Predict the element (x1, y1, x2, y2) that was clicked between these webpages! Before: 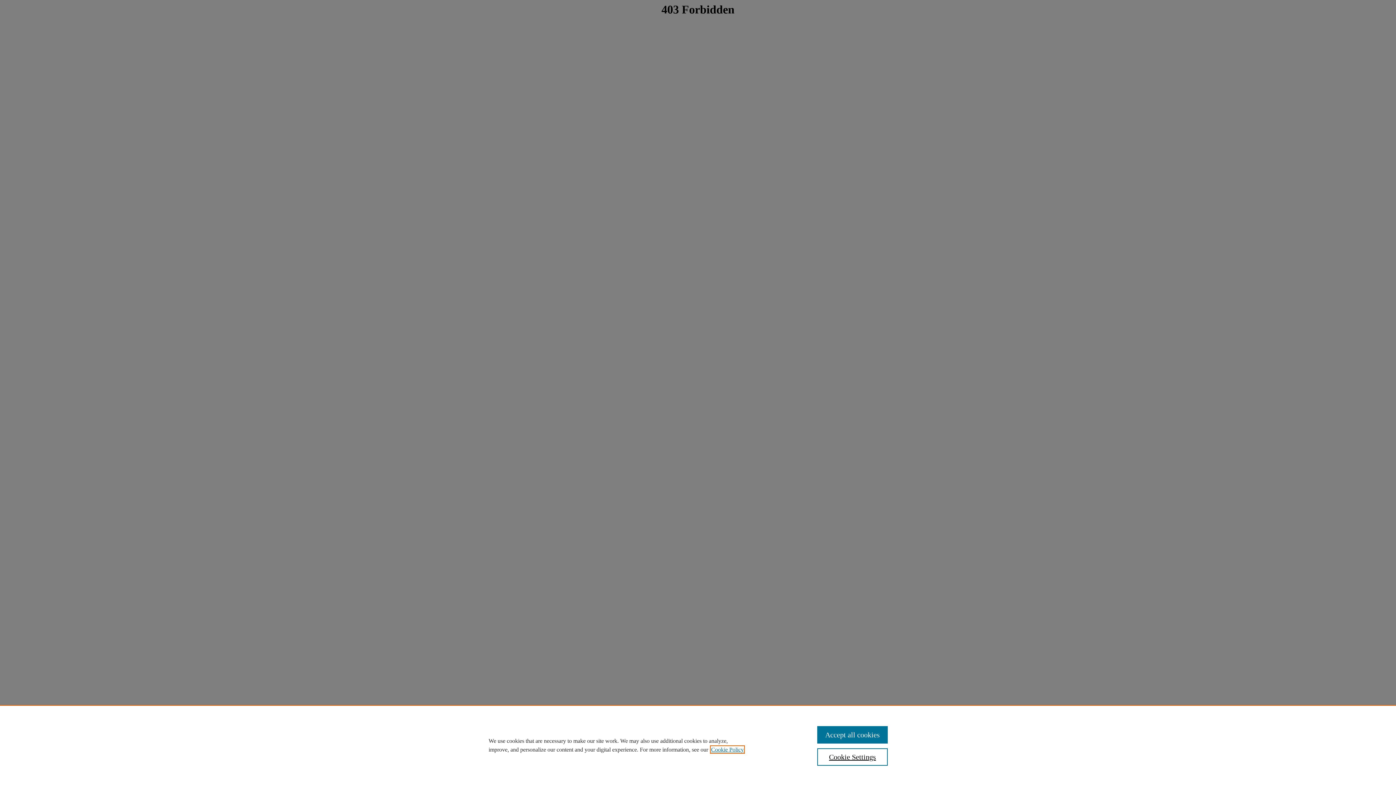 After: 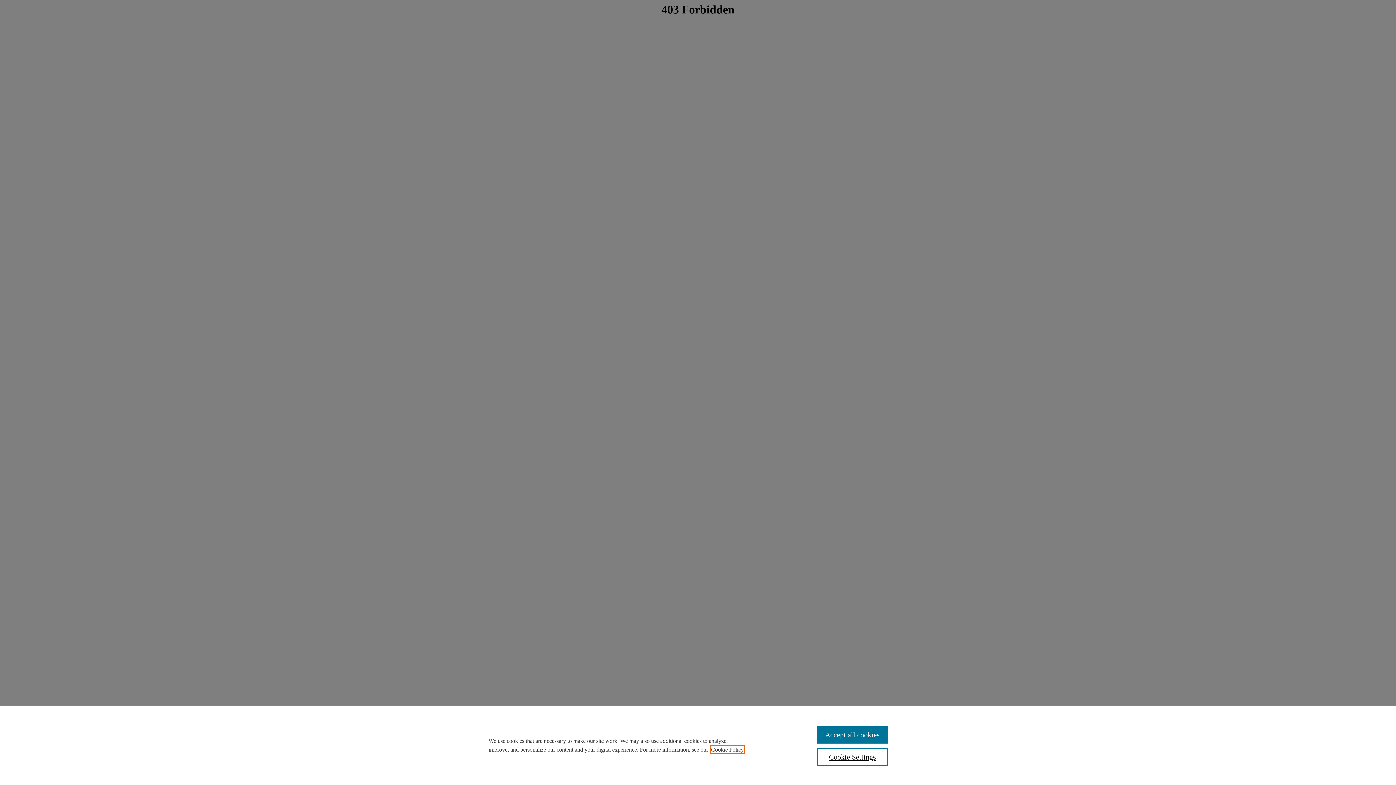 Action: label: , opens in a new tab bbox: (711, 746, 744, 753)